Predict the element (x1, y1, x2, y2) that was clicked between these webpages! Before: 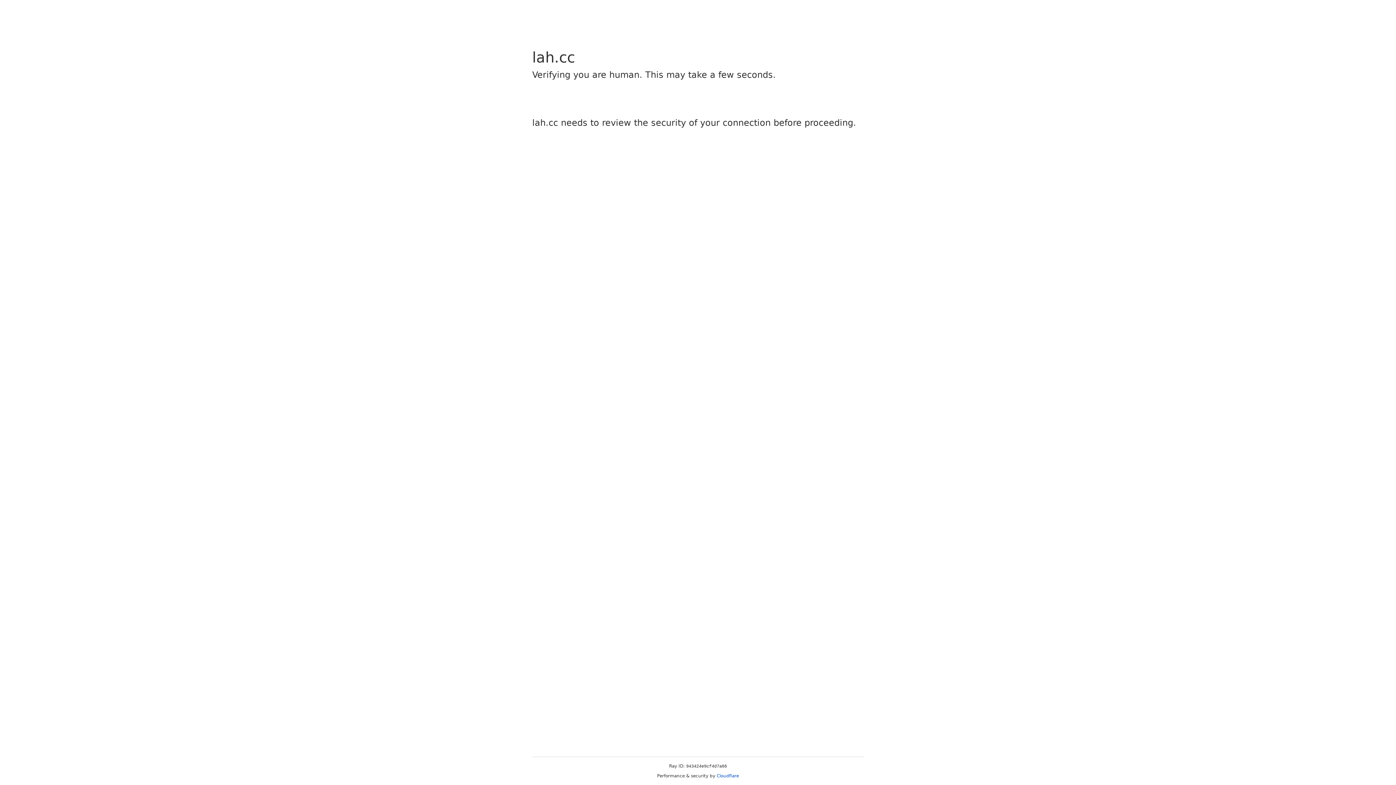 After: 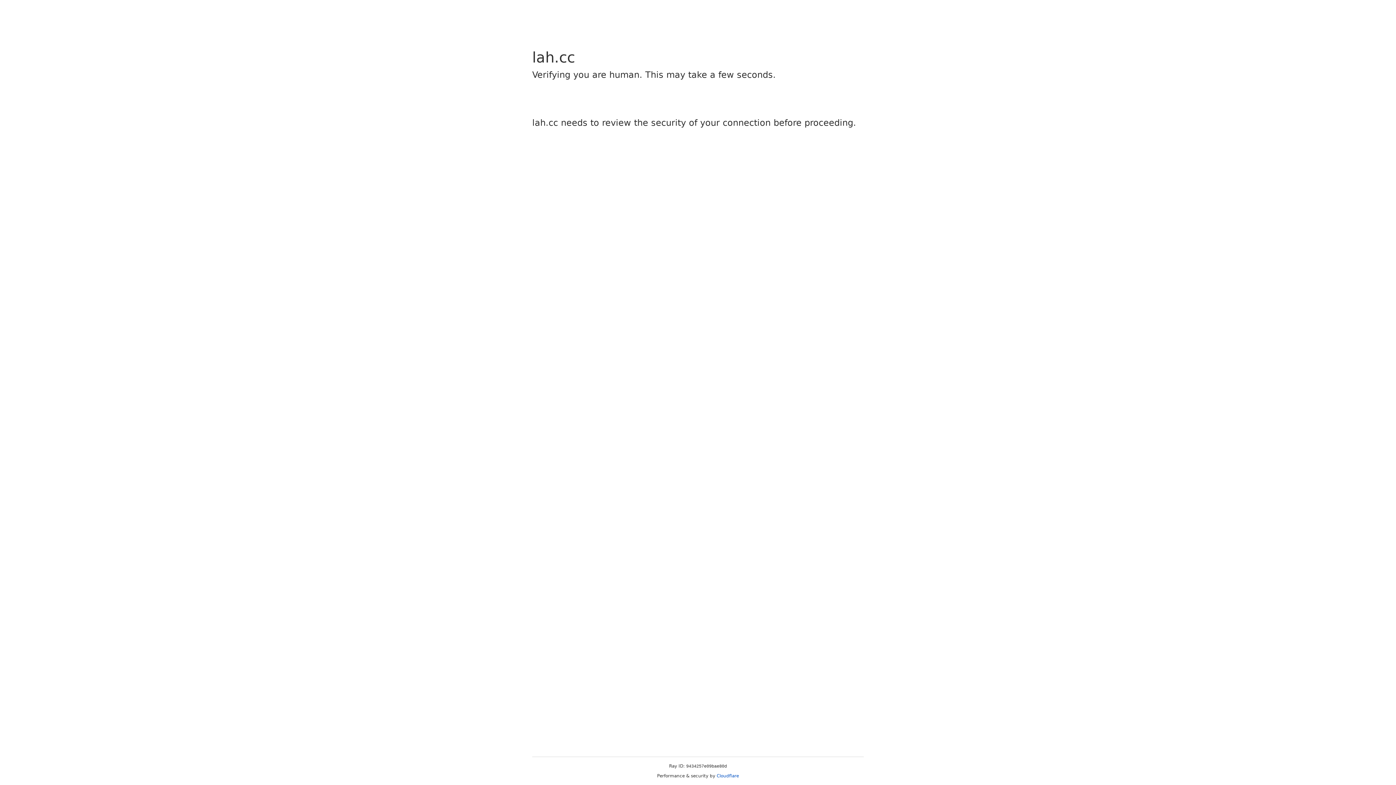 Action: label: Cloudflare bbox: (716, 773, 739, 778)